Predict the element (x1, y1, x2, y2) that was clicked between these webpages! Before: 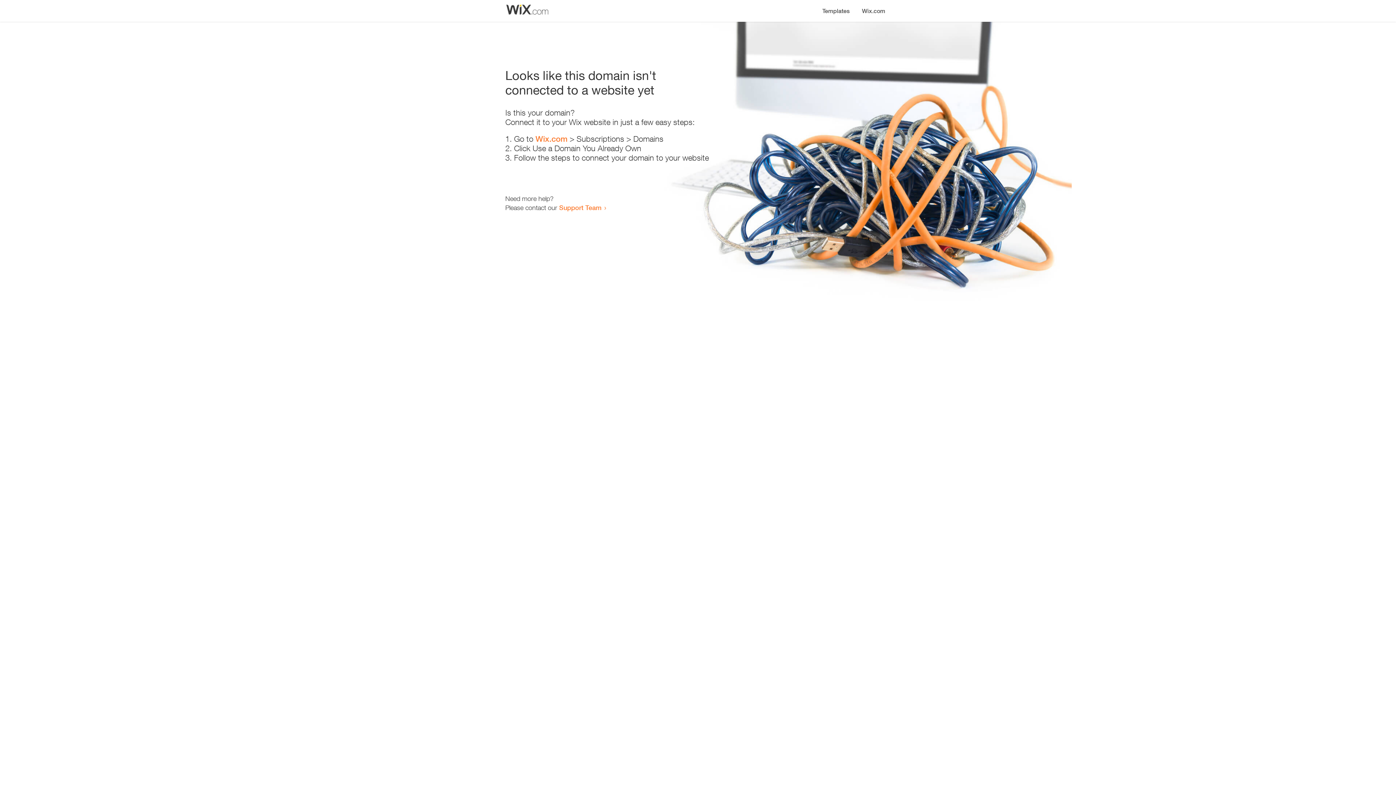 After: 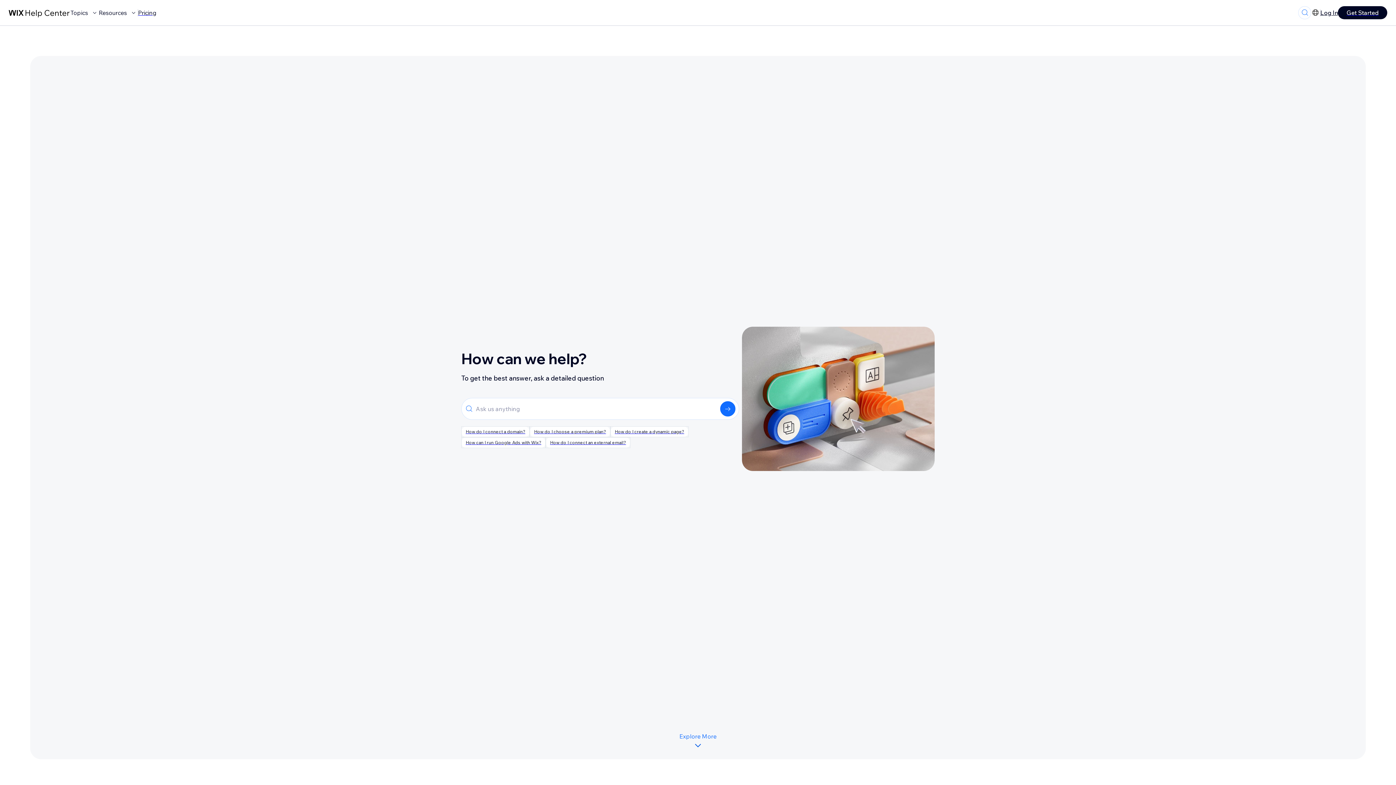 Action: label: Support Team bbox: (559, 203, 601, 211)